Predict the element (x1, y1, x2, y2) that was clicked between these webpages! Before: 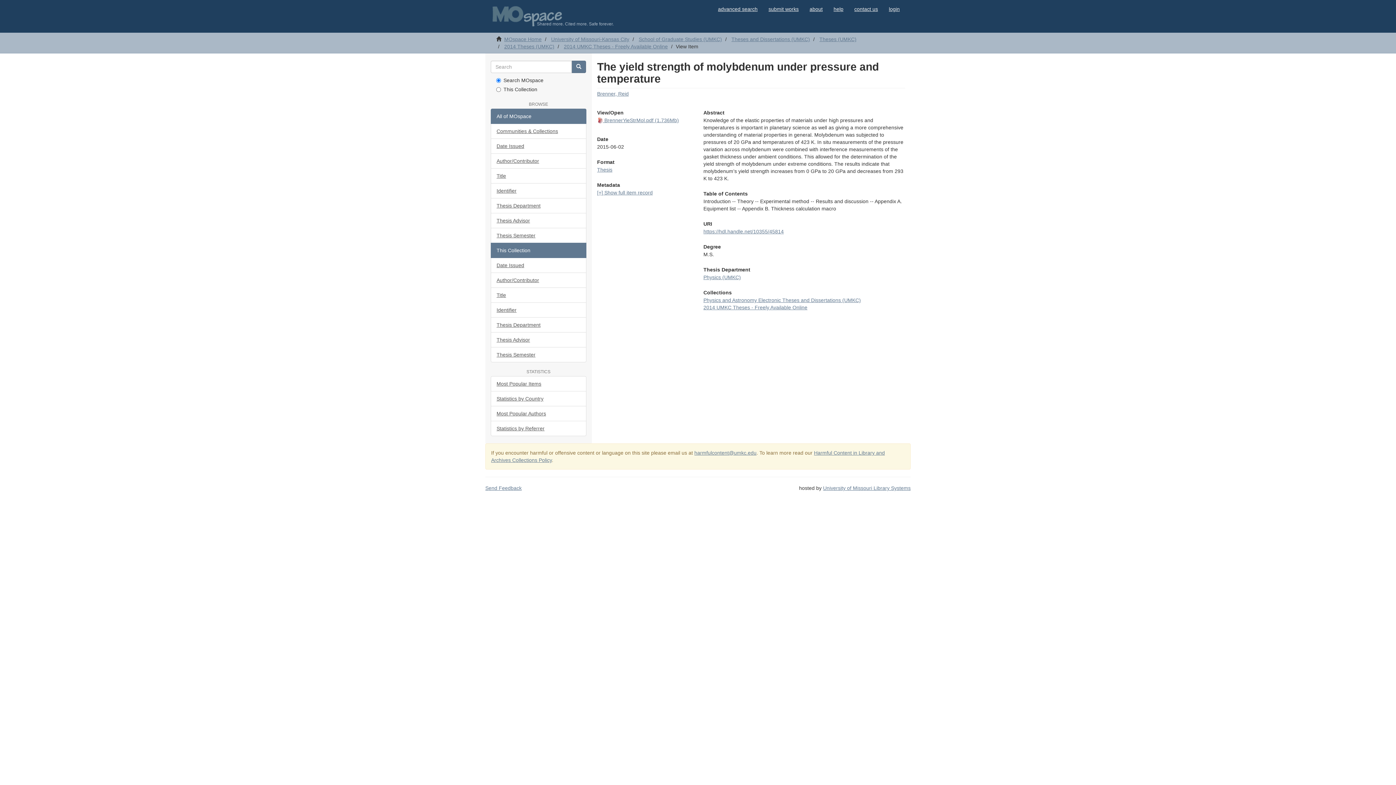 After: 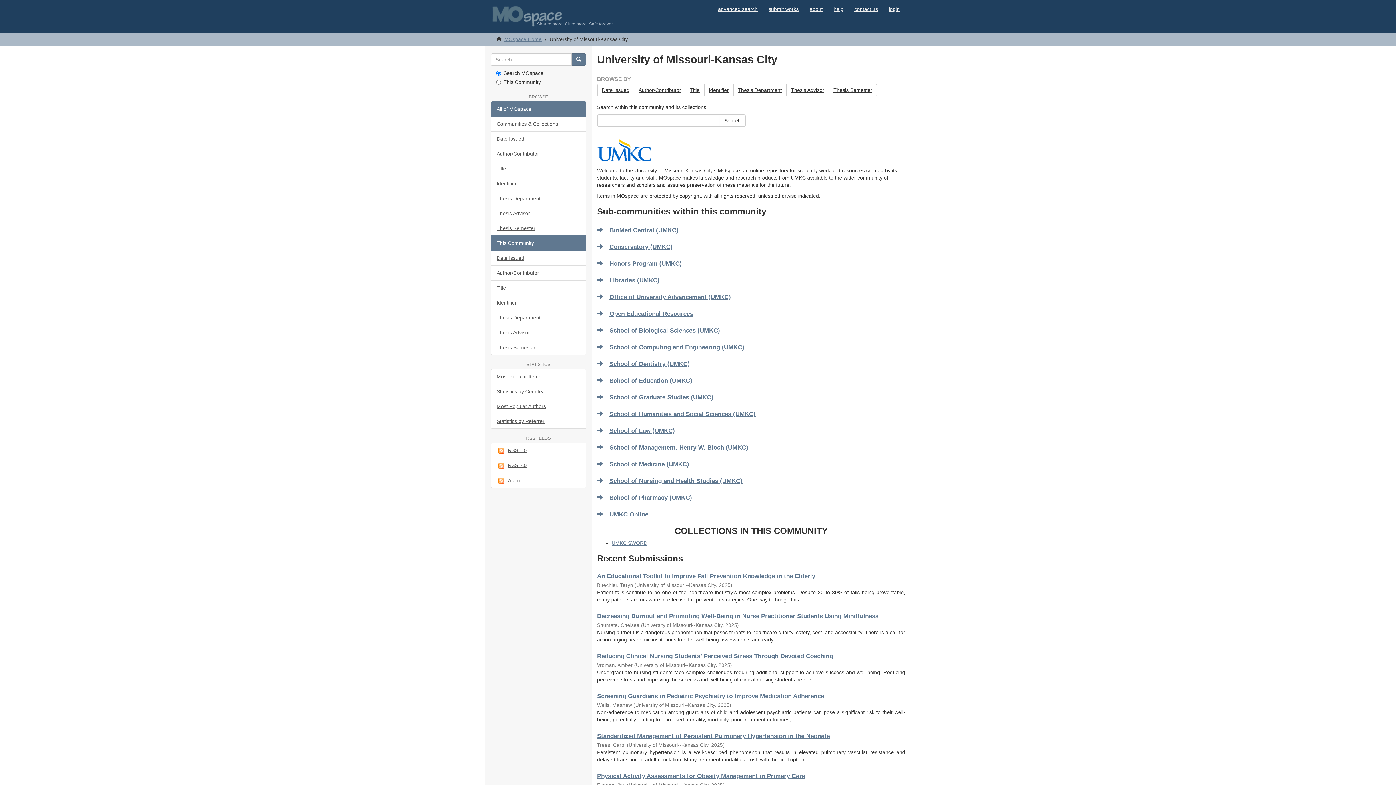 Action: label: University of Missouri-Kansas City bbox: (551, 36, 629, 42)